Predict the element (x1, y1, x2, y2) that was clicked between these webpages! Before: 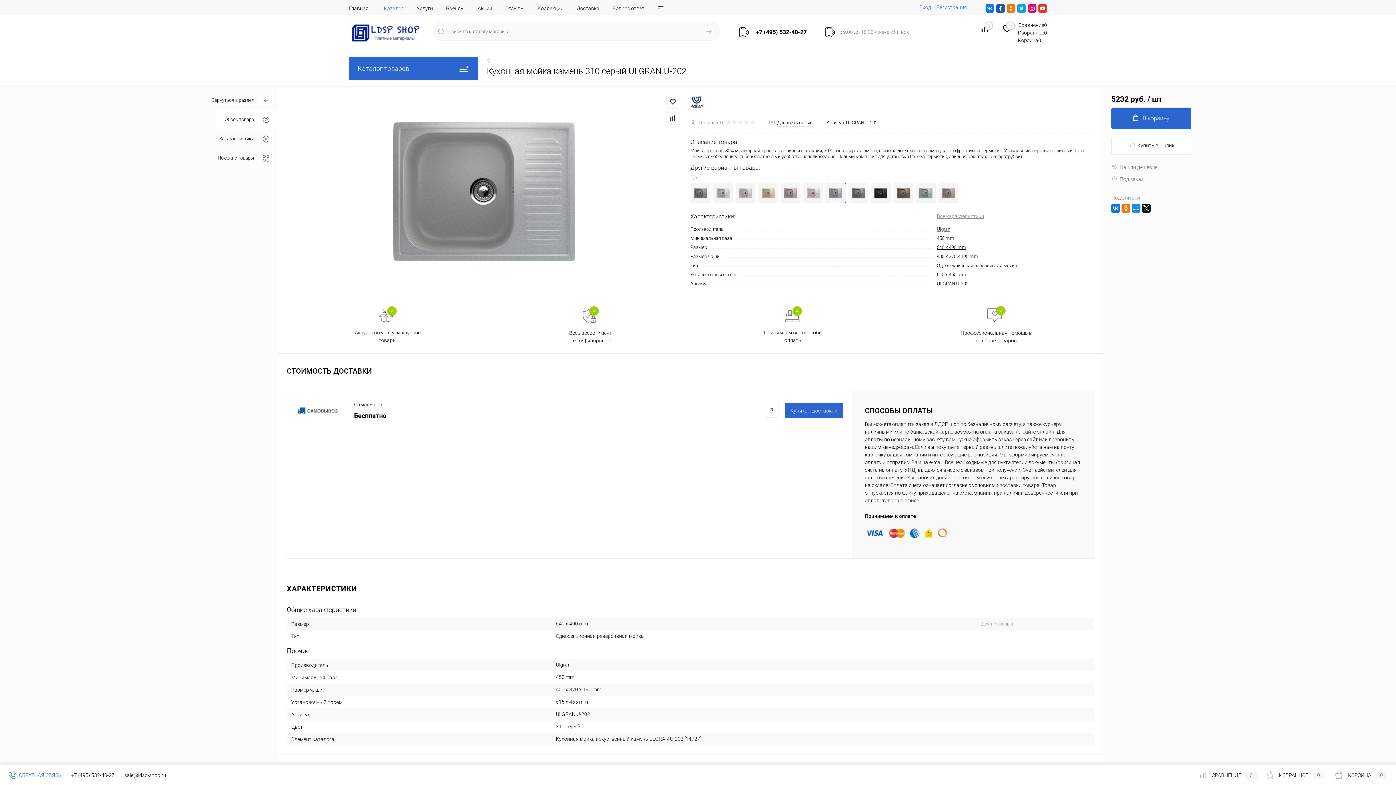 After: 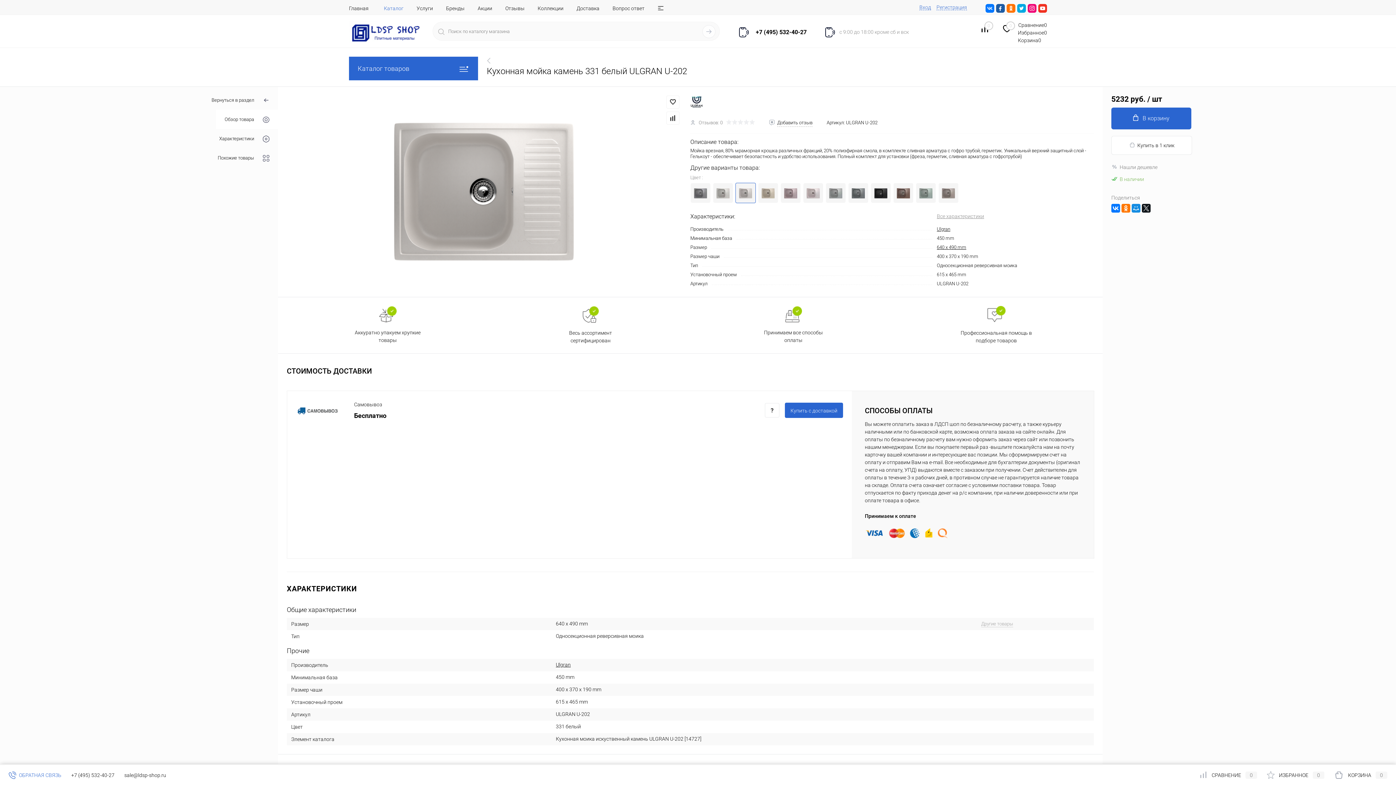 Action: bbox: (735, 182, 756, 203)